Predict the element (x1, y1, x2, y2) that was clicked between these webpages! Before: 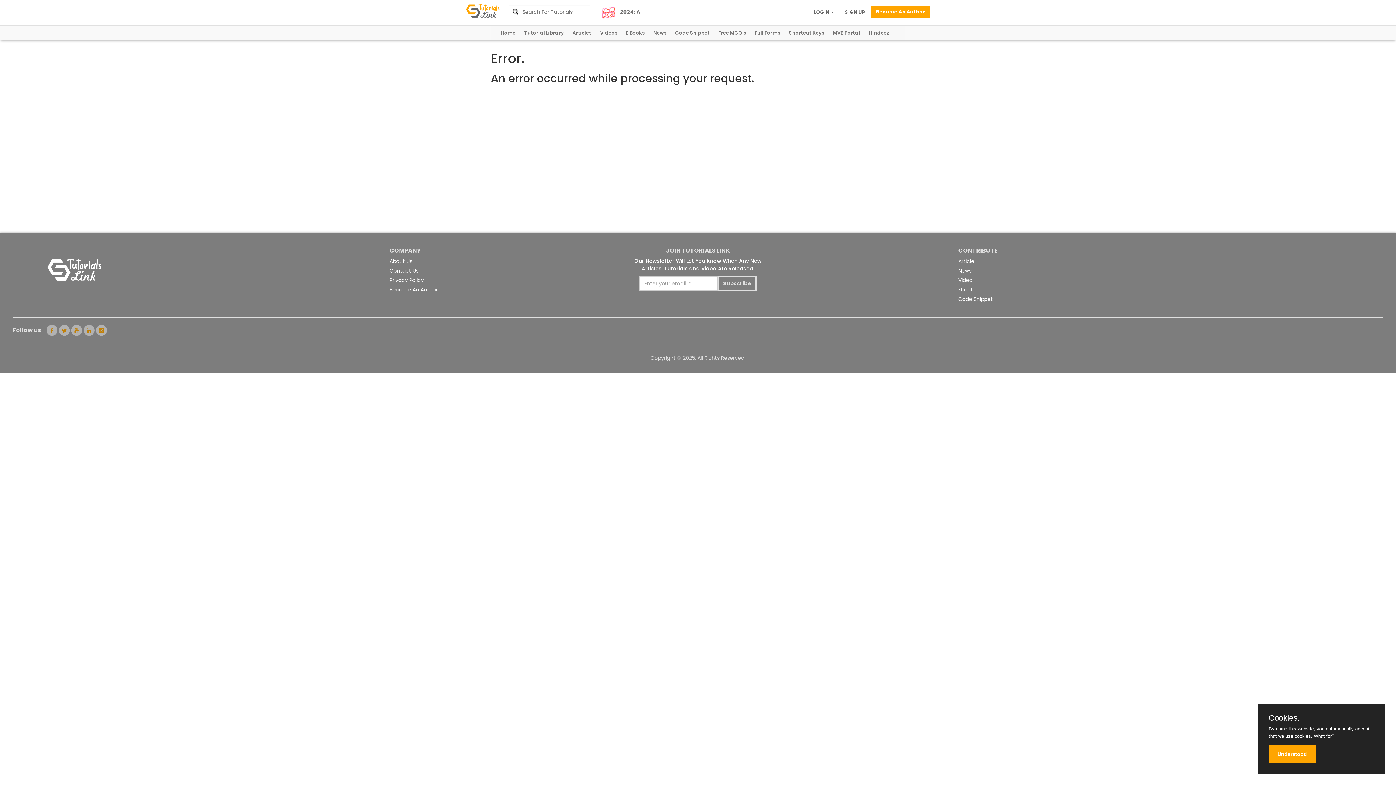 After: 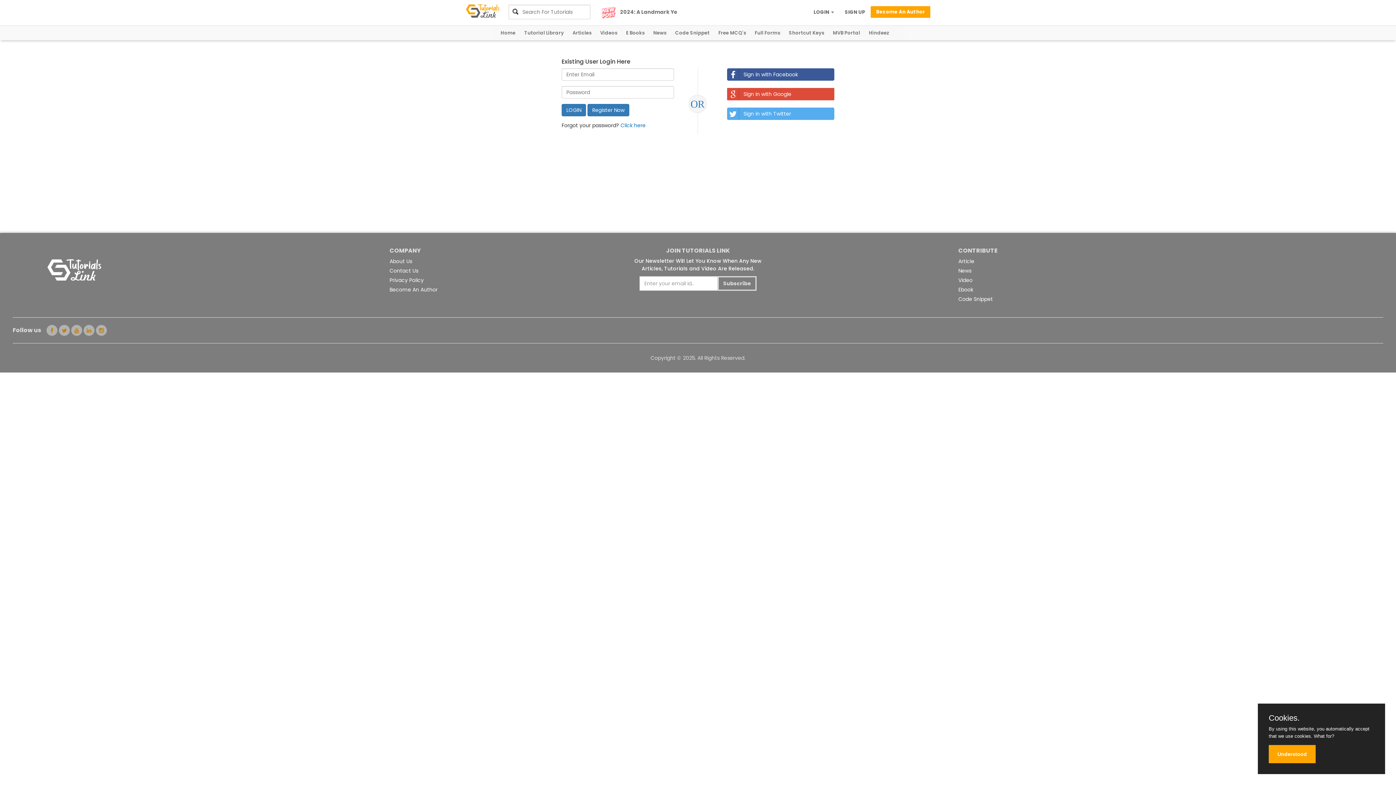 Action: label: Code Snippet bbox: (958, 295, 993, 302)